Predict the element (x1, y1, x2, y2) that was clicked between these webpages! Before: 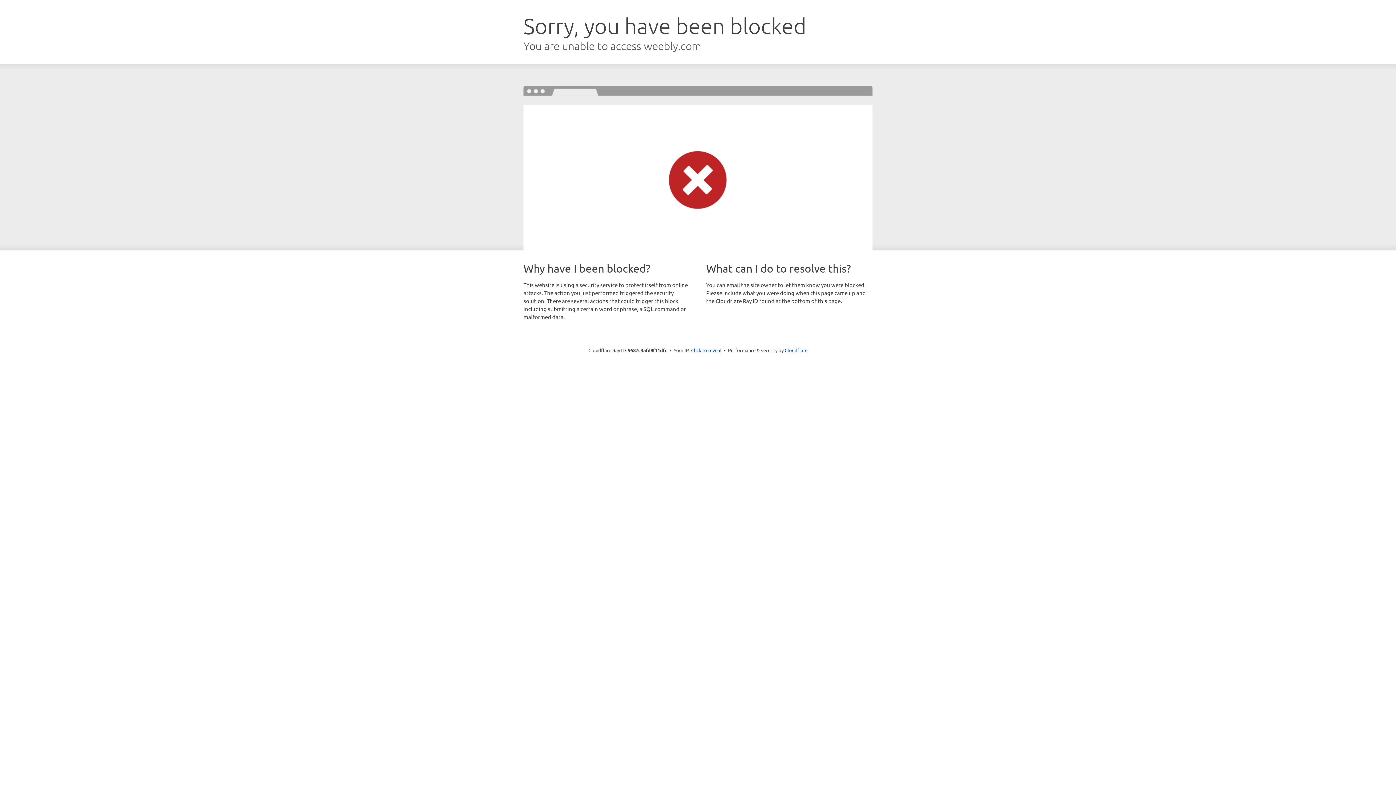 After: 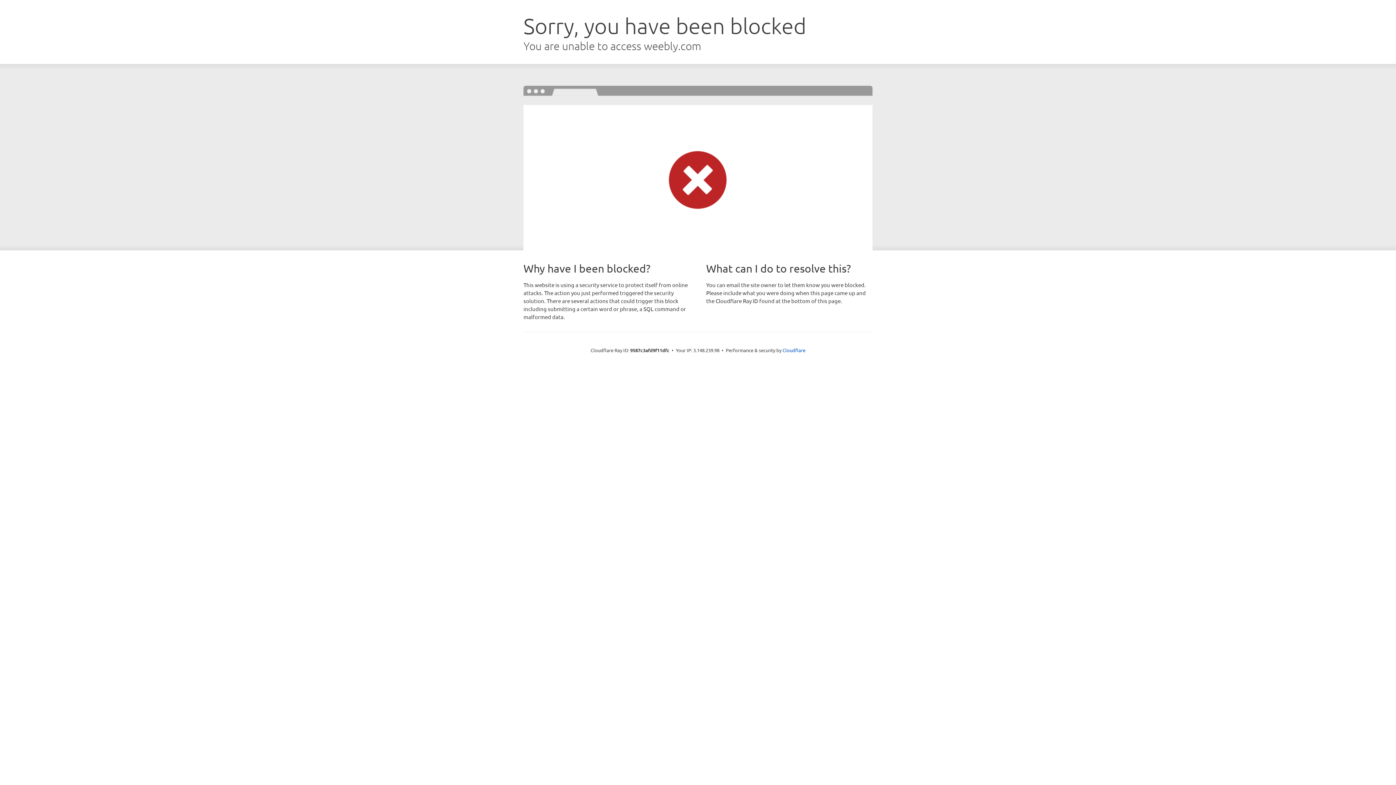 Action: label: Click to reveal bbox: (691, 346, 721, 353)